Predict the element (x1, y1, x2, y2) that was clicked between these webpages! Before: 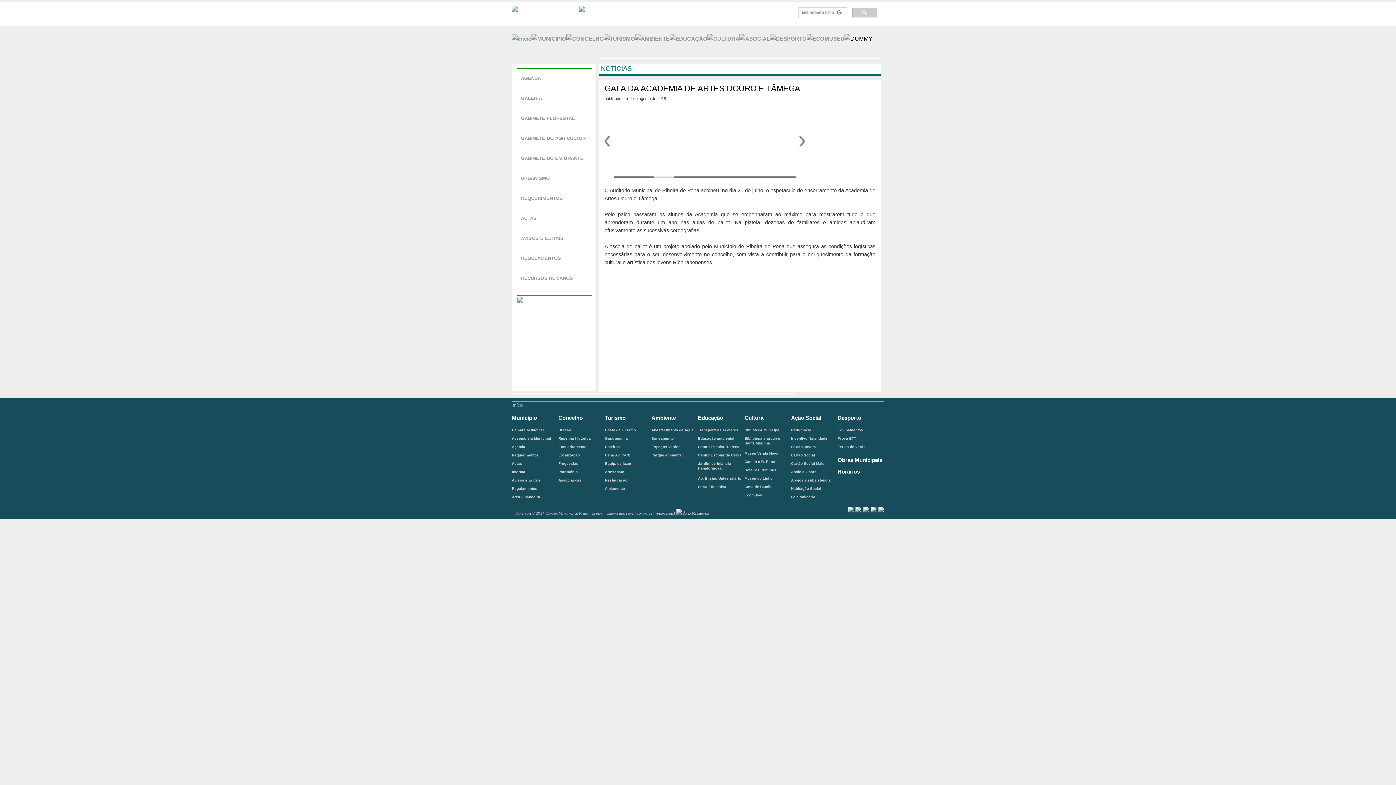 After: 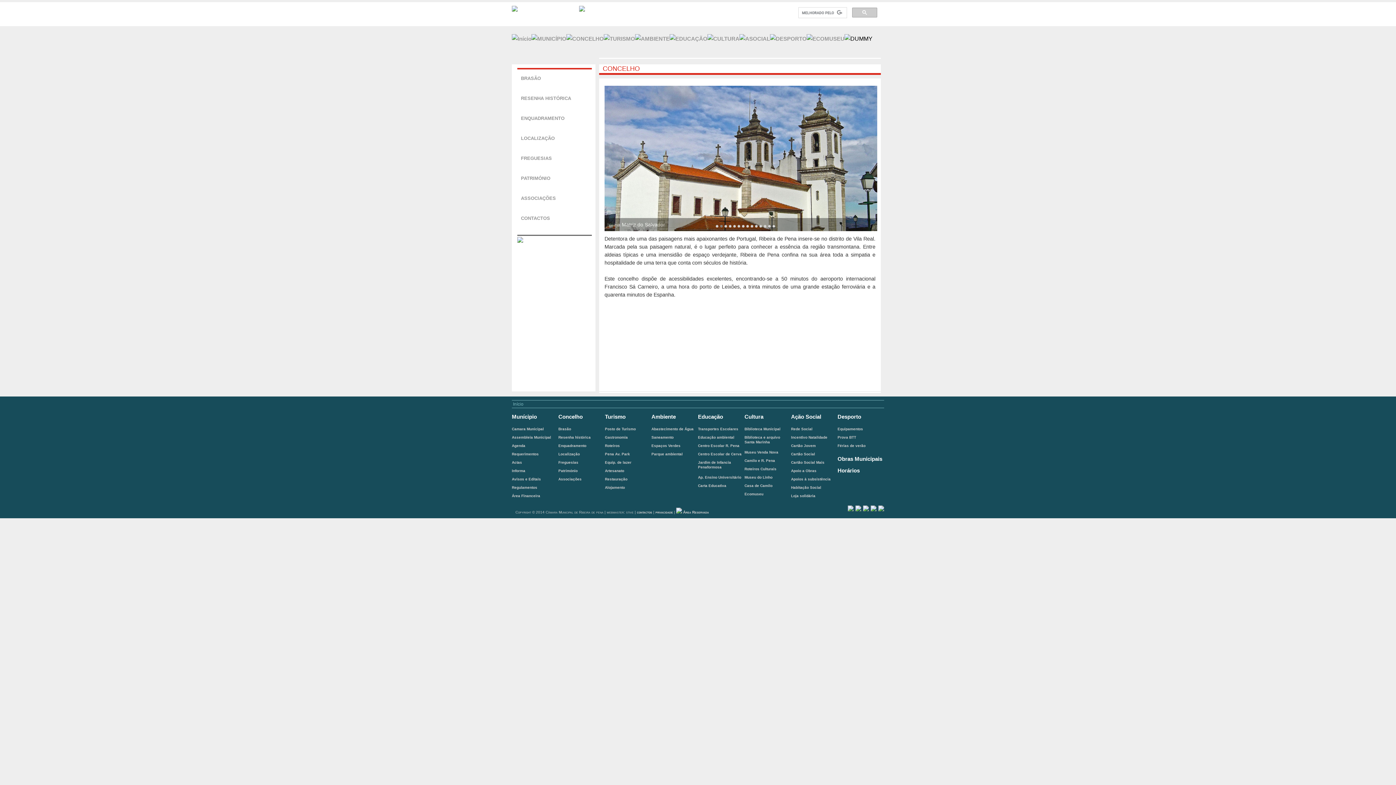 Action: bbox: (566, 34, 604, 57)